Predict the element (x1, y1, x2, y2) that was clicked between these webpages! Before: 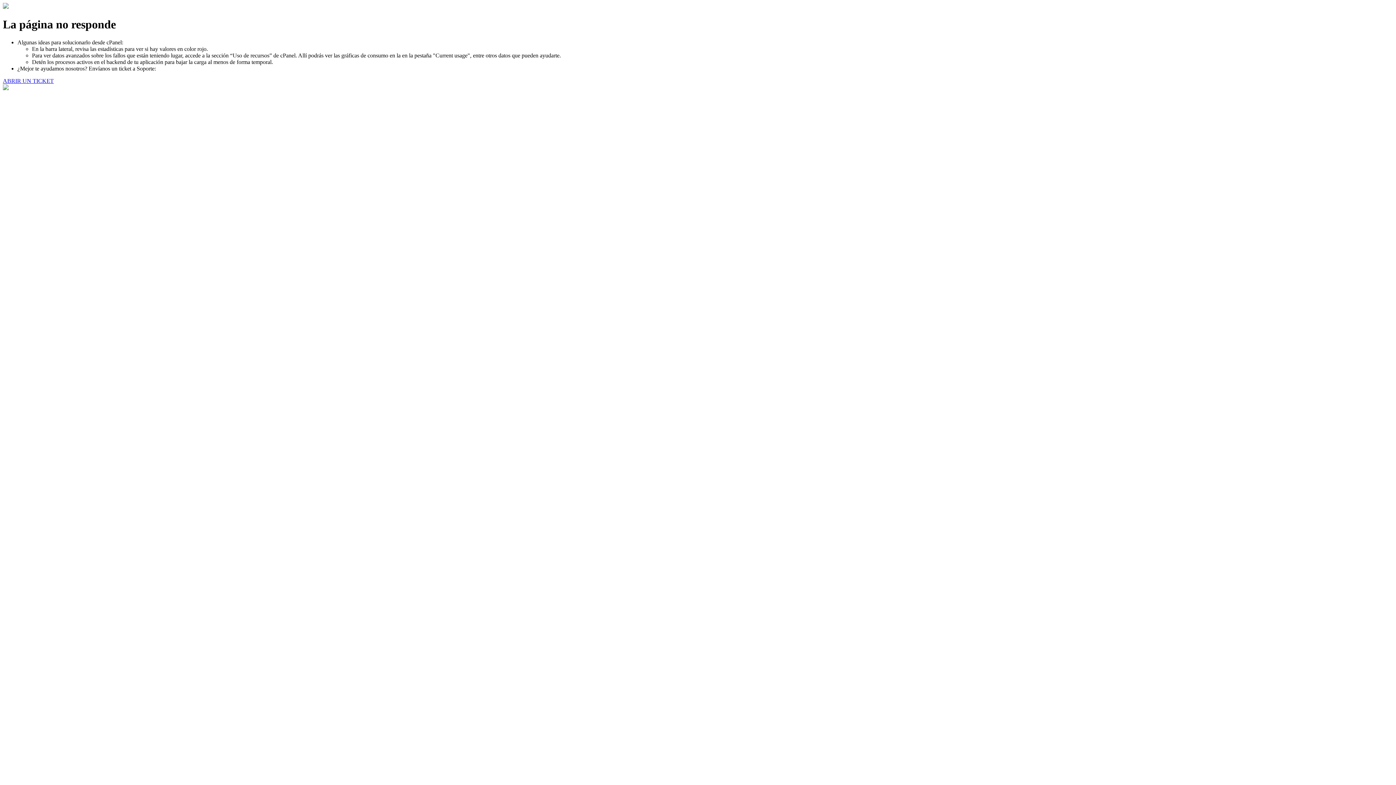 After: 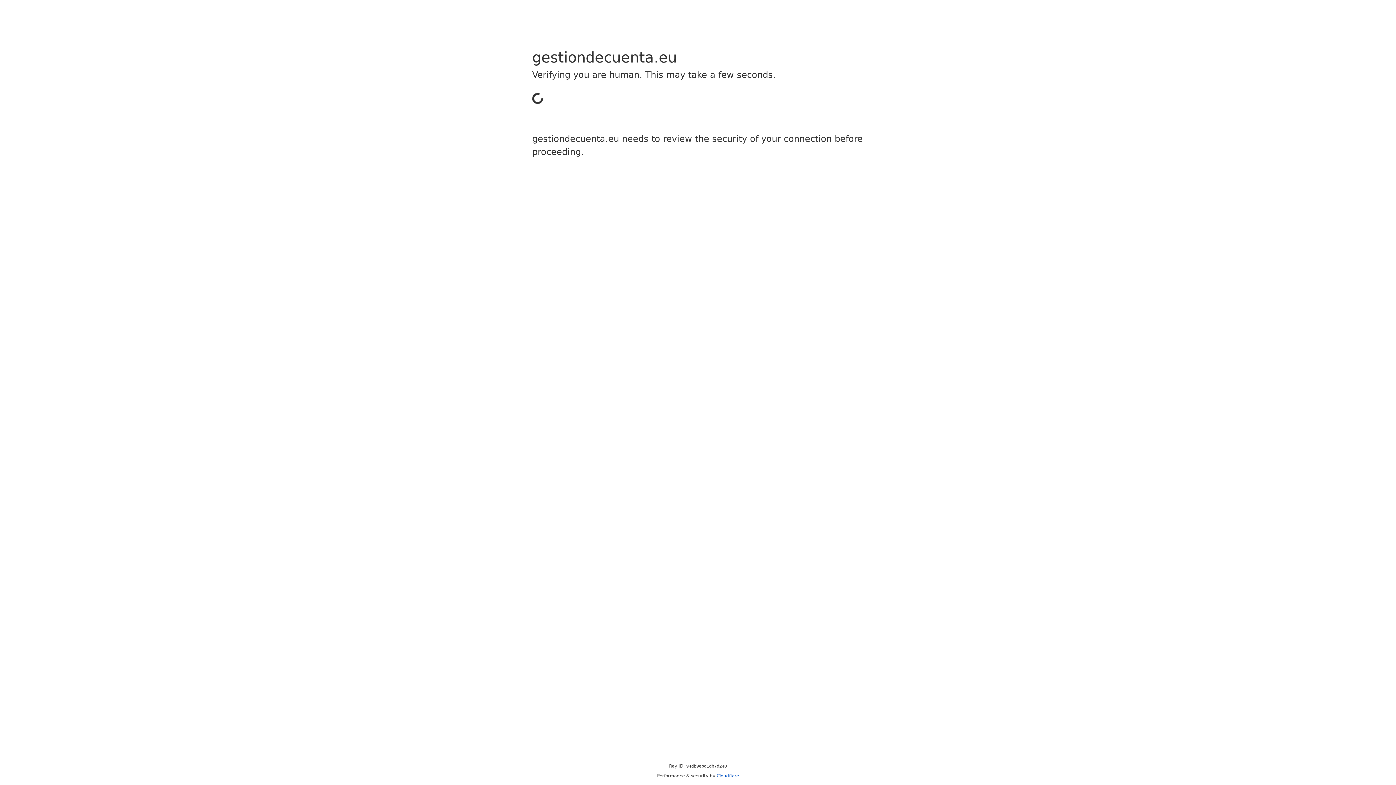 Action: bbox: (2, 77, 53, 83) label: ABRIR UN TICKET